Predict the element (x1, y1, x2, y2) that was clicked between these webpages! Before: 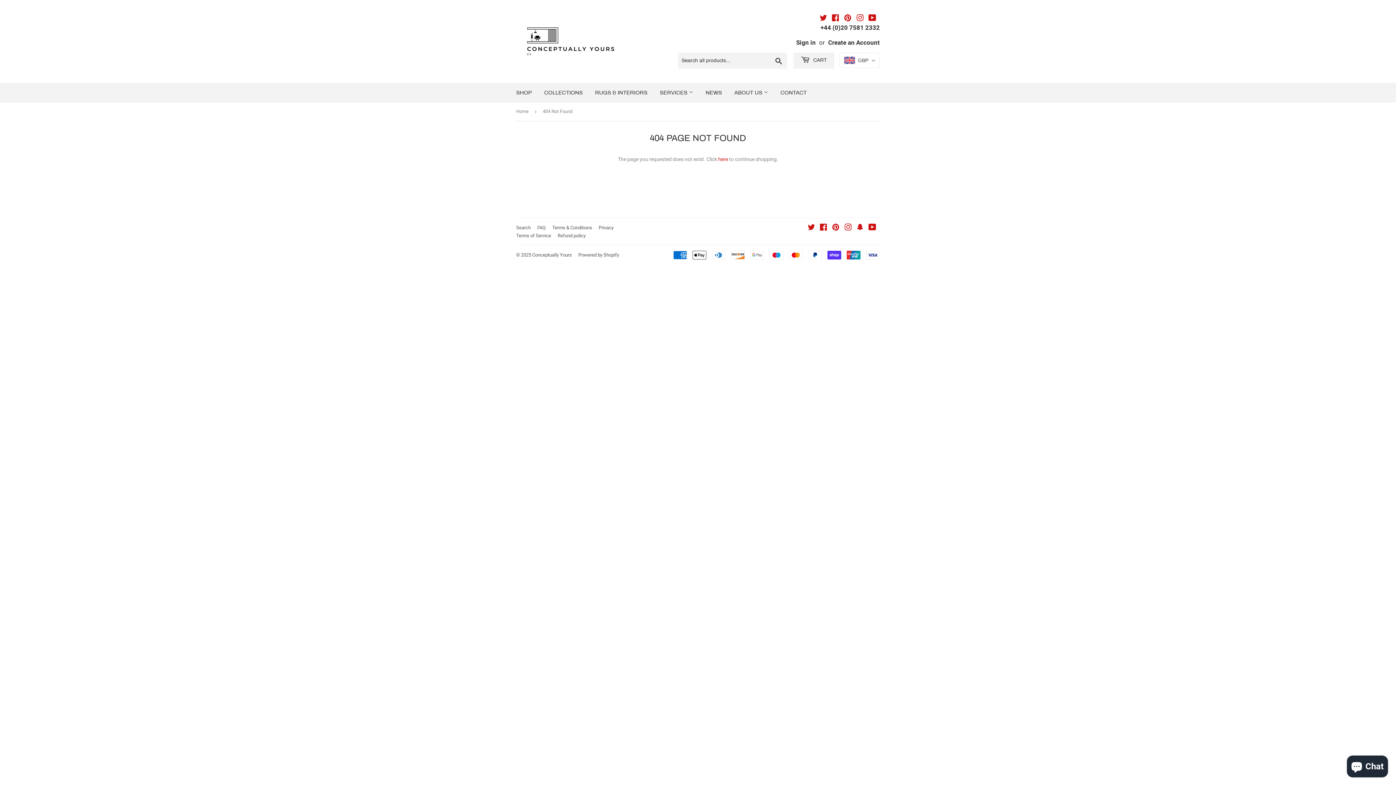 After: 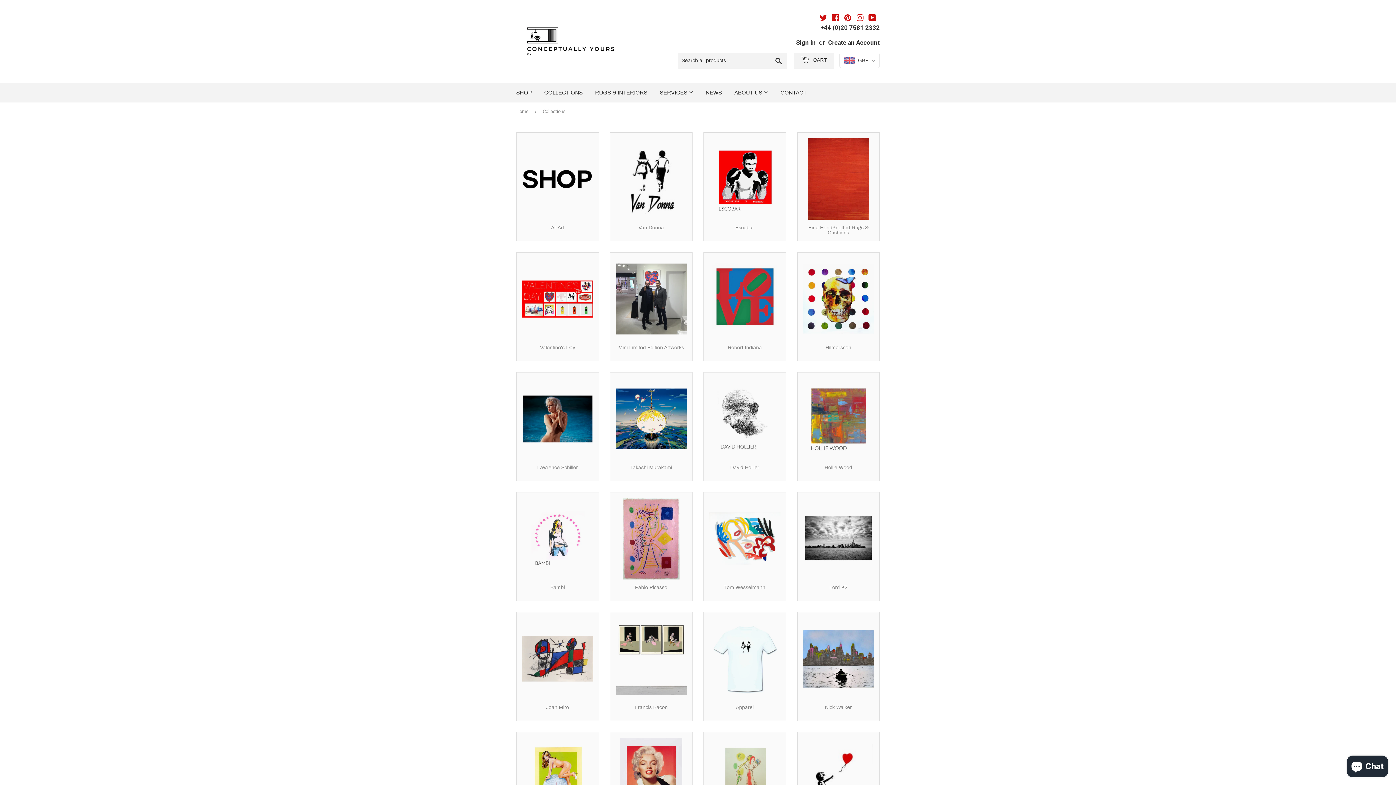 Action: bbox: (538, 82, 588, 102) label: COLLECTIONS